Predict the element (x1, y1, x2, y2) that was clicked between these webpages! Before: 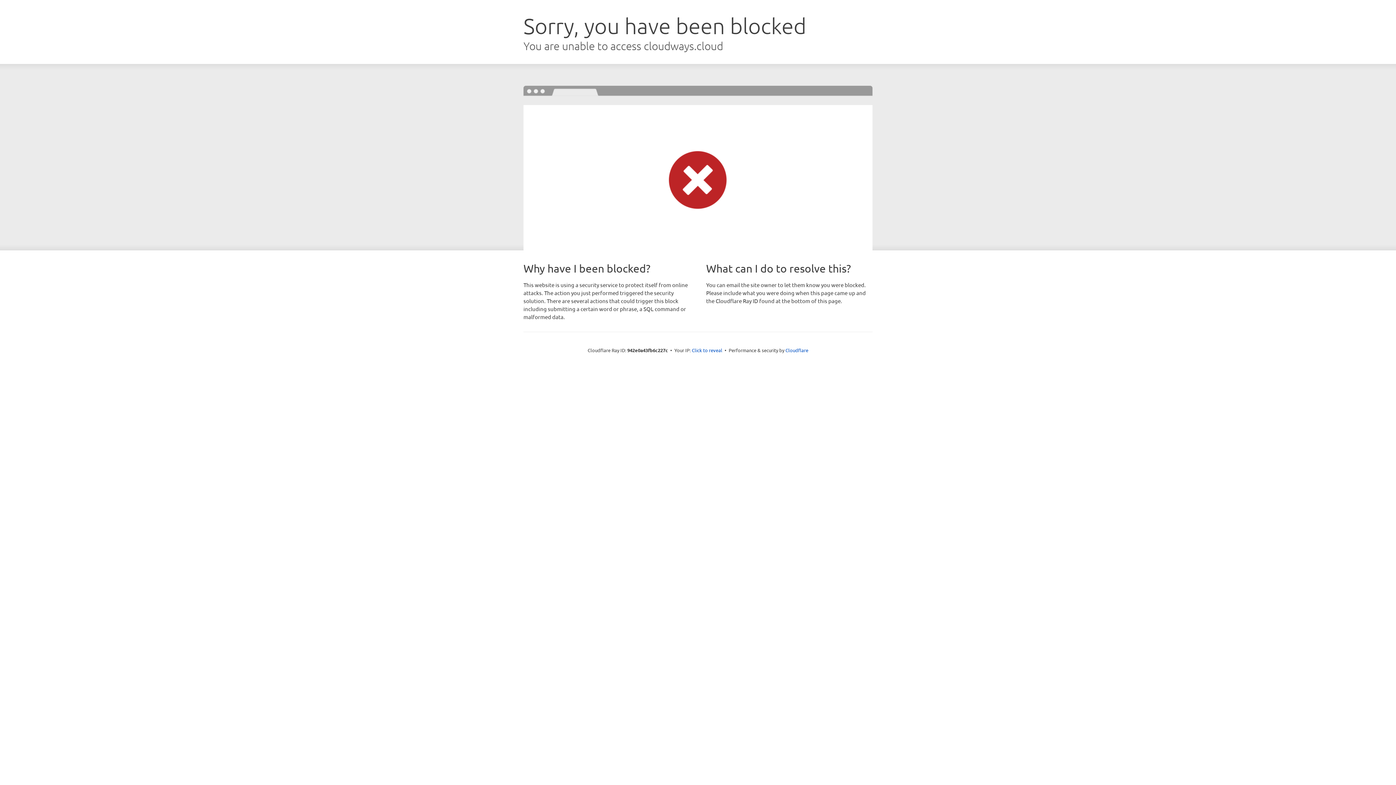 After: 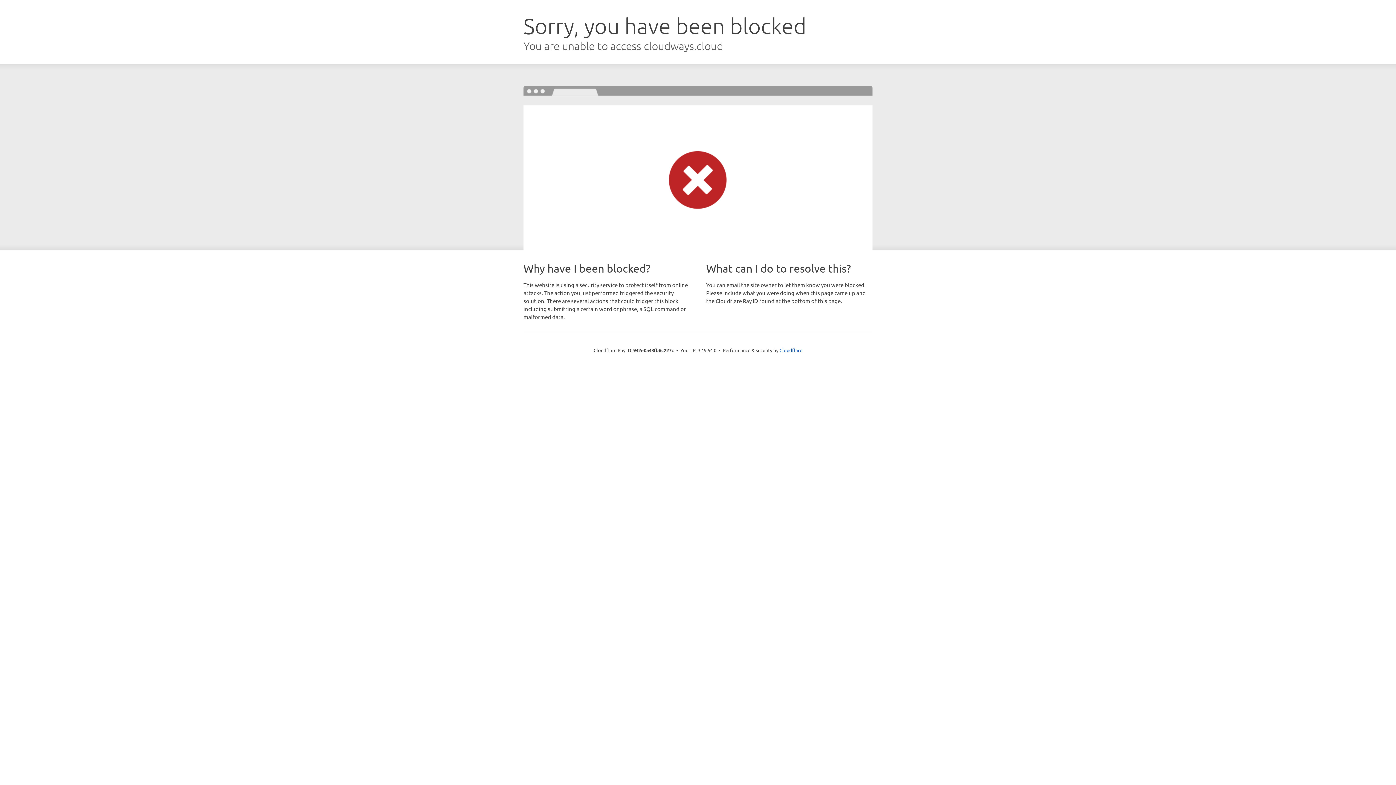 Action: bbox: (692, 346, 722, 353) label: Click to reveal